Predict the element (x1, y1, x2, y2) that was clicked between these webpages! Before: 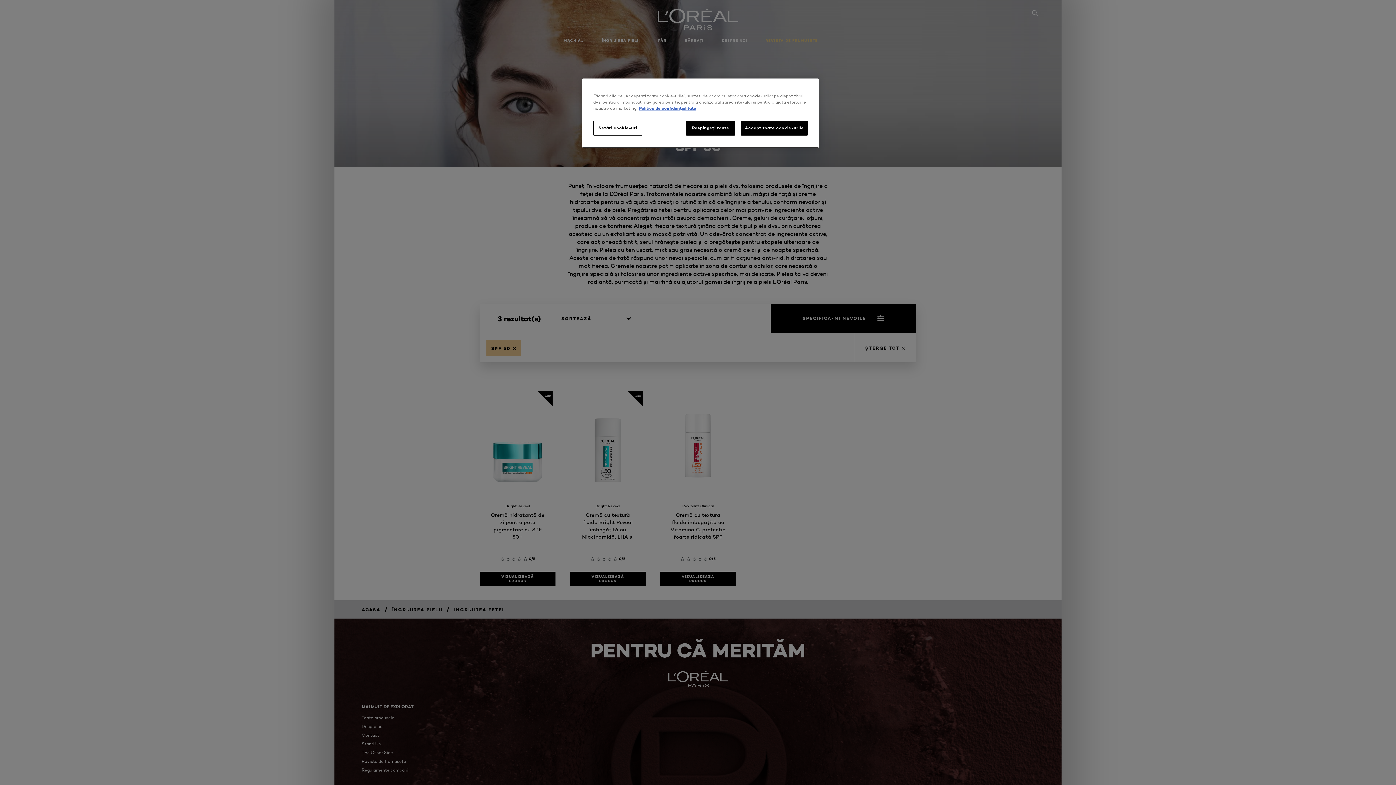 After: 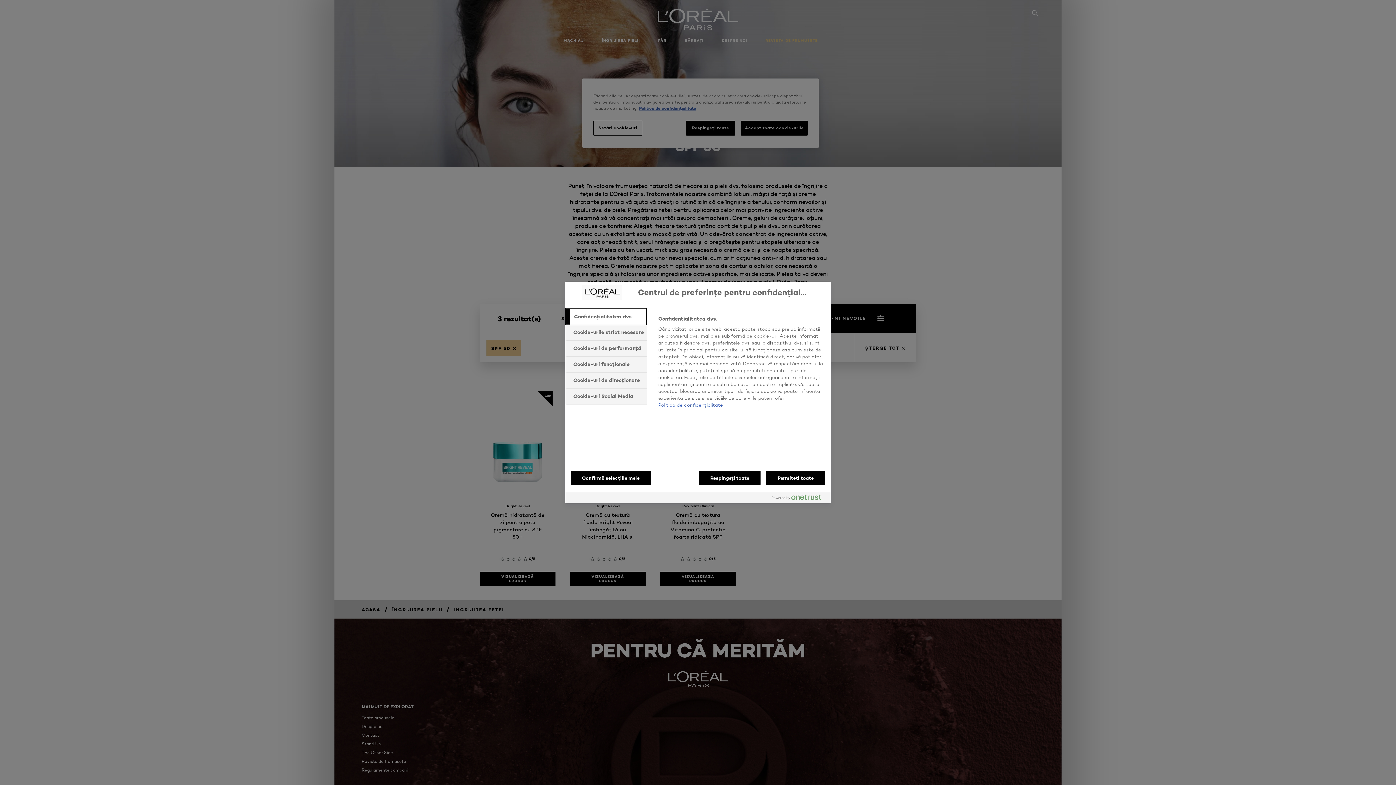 Action: label: Setări cookie-uri bbox: (593, 120, 642, 135)